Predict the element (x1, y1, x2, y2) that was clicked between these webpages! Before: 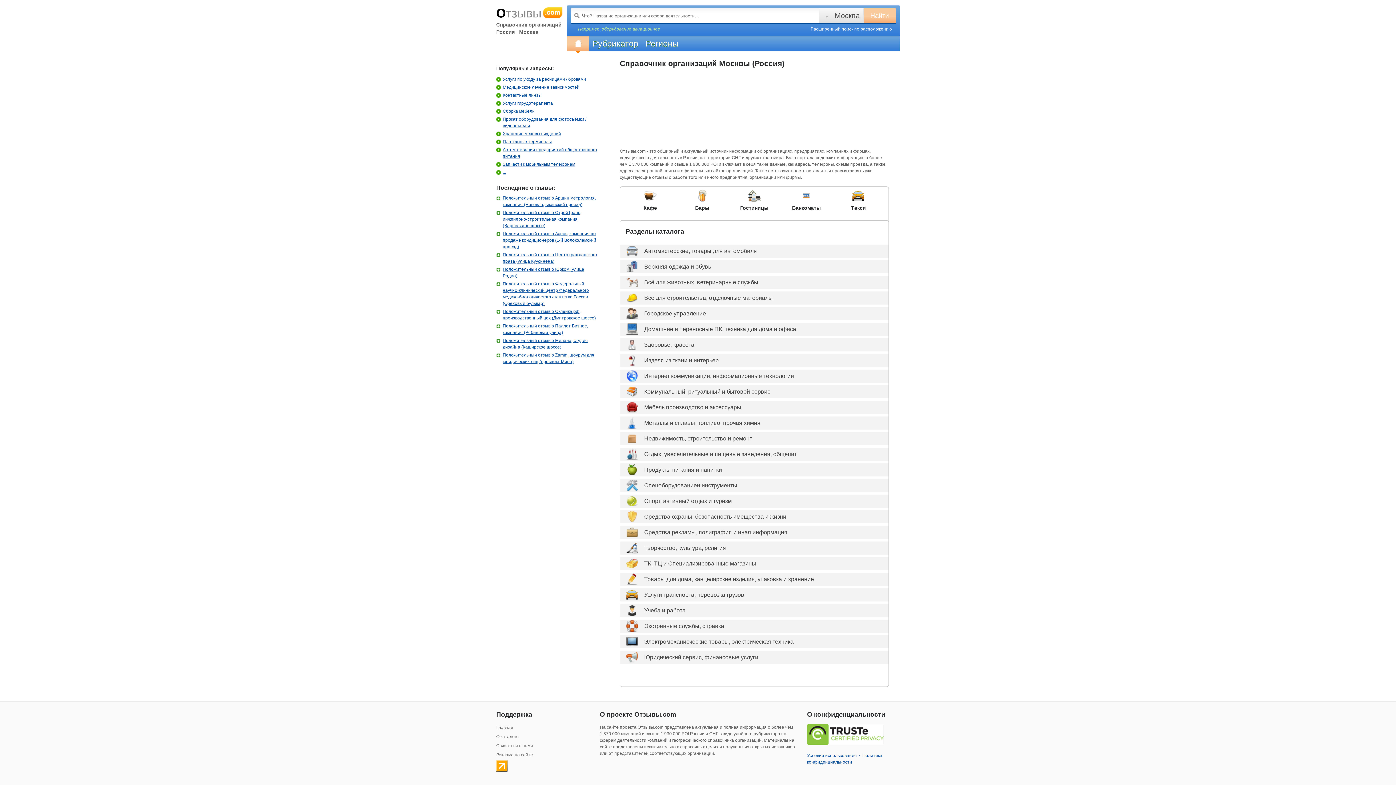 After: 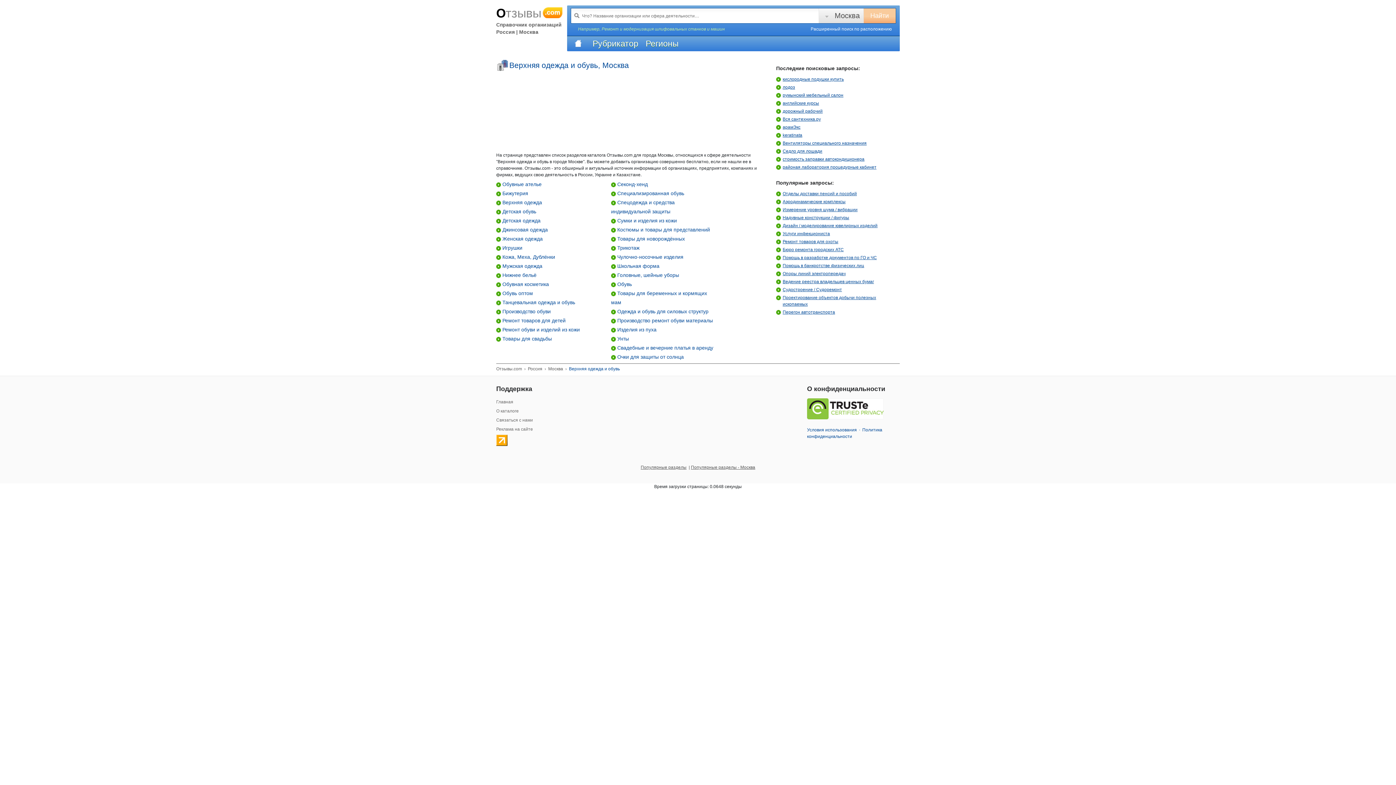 Action: bbox: (644, 263, 711, 269) label: Верхняя одежда и обувь